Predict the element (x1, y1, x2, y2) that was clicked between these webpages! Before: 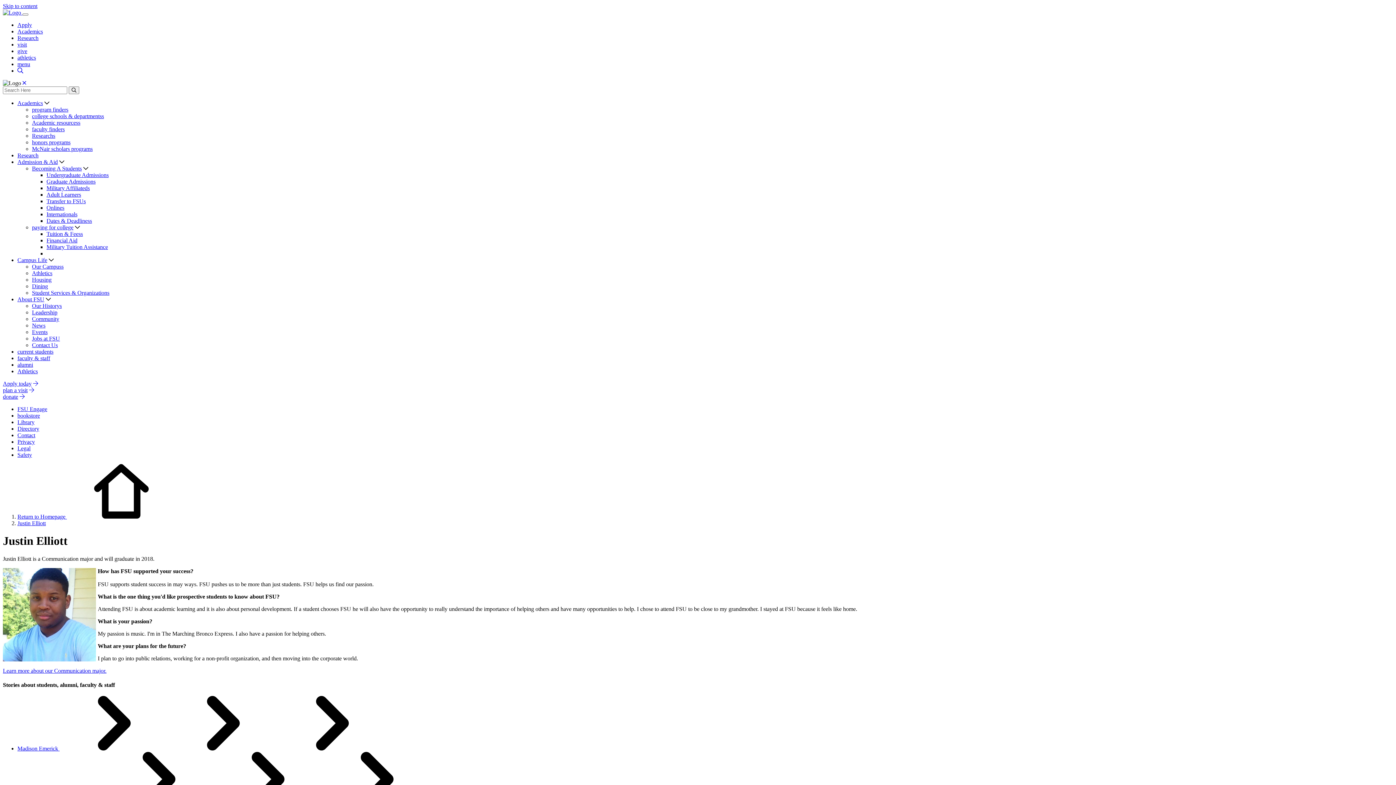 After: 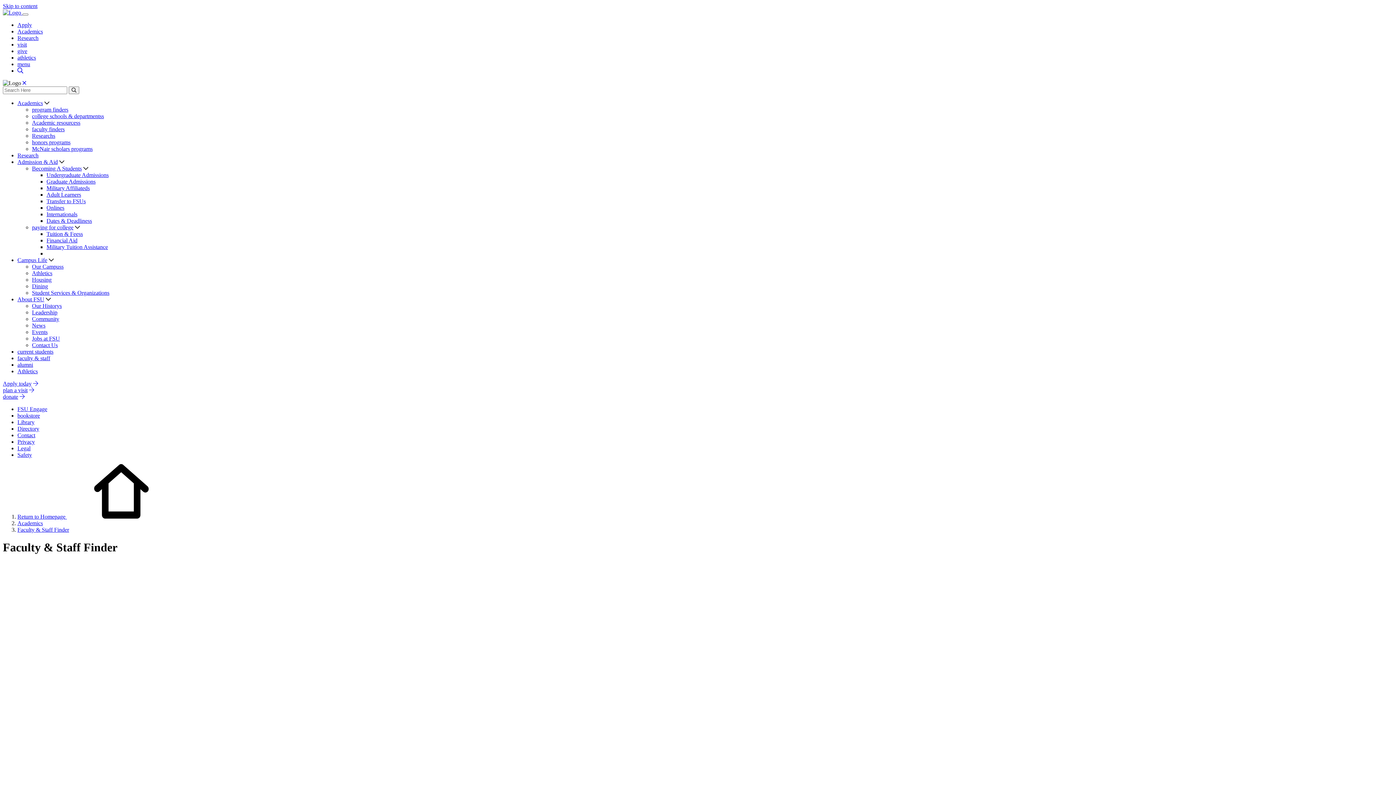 Action: bbox: (17, 425, 39, 432) label: Directory